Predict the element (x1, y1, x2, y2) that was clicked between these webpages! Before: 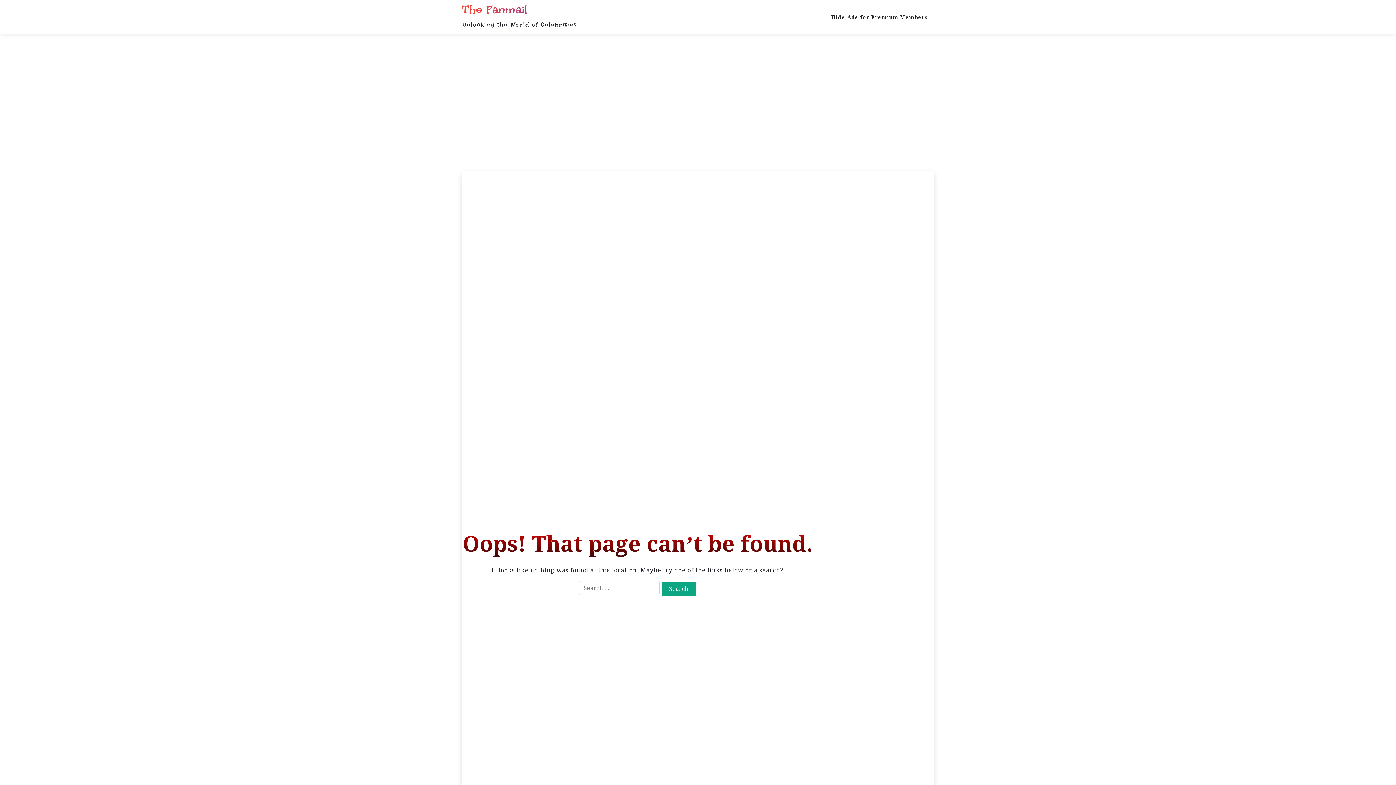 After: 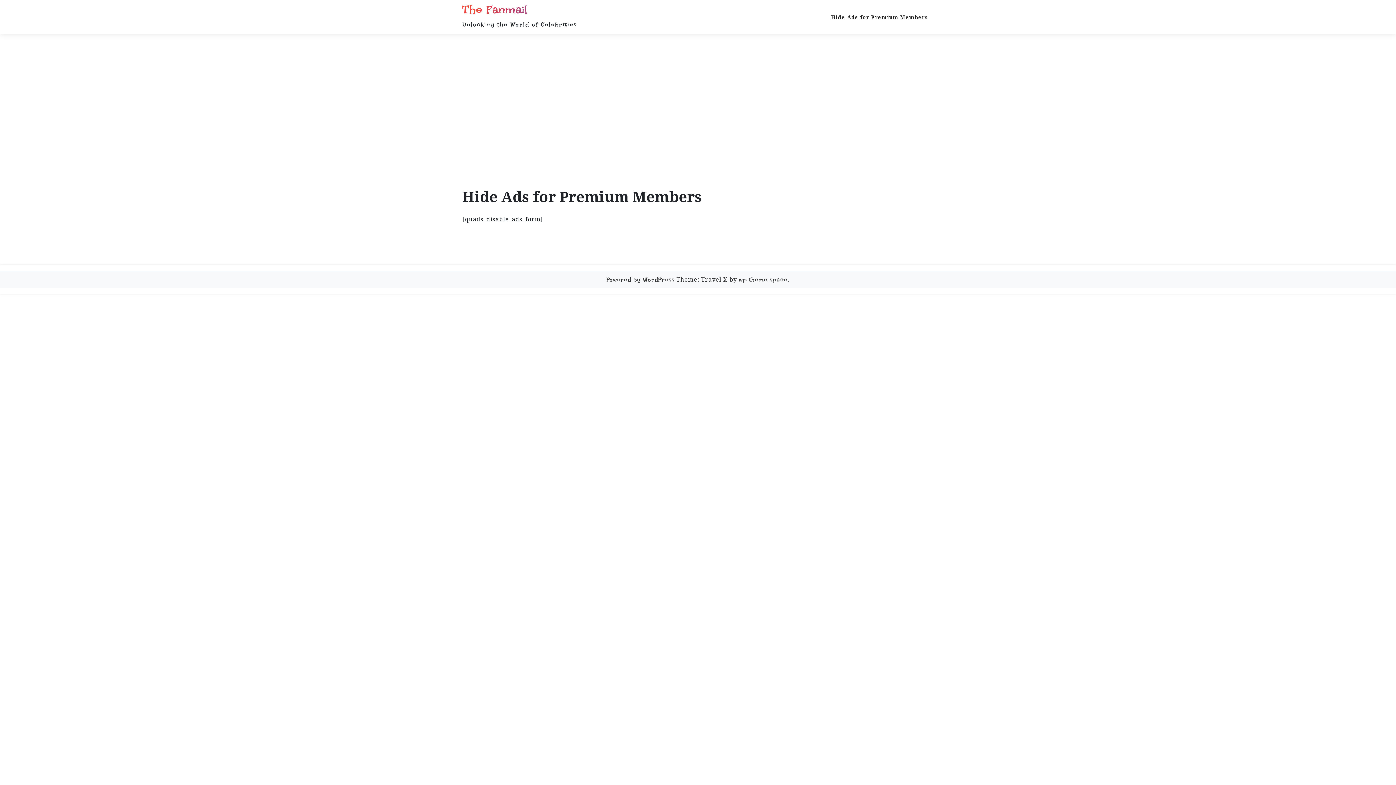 Action: bbox: (831, 7, 933, 26) label: Hide Ads for Premium Members